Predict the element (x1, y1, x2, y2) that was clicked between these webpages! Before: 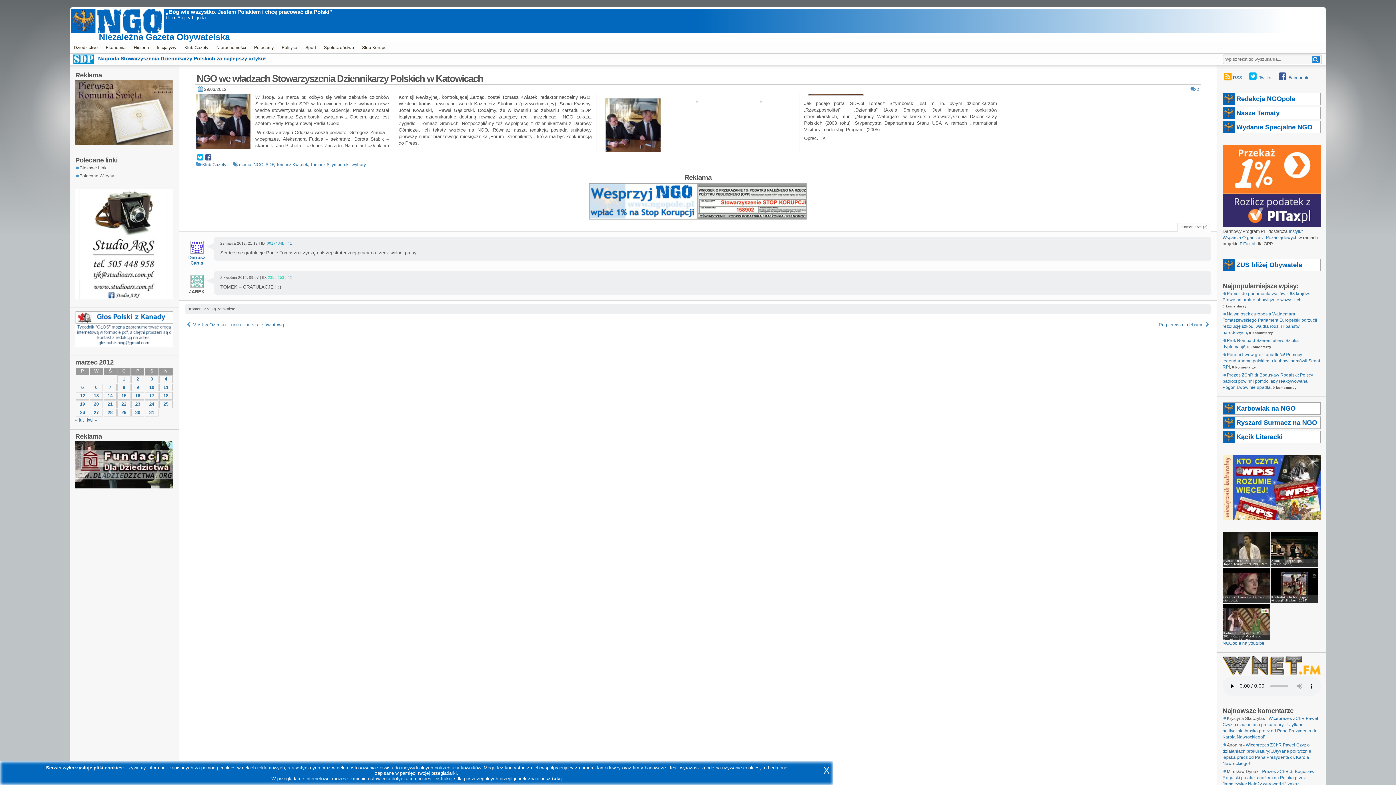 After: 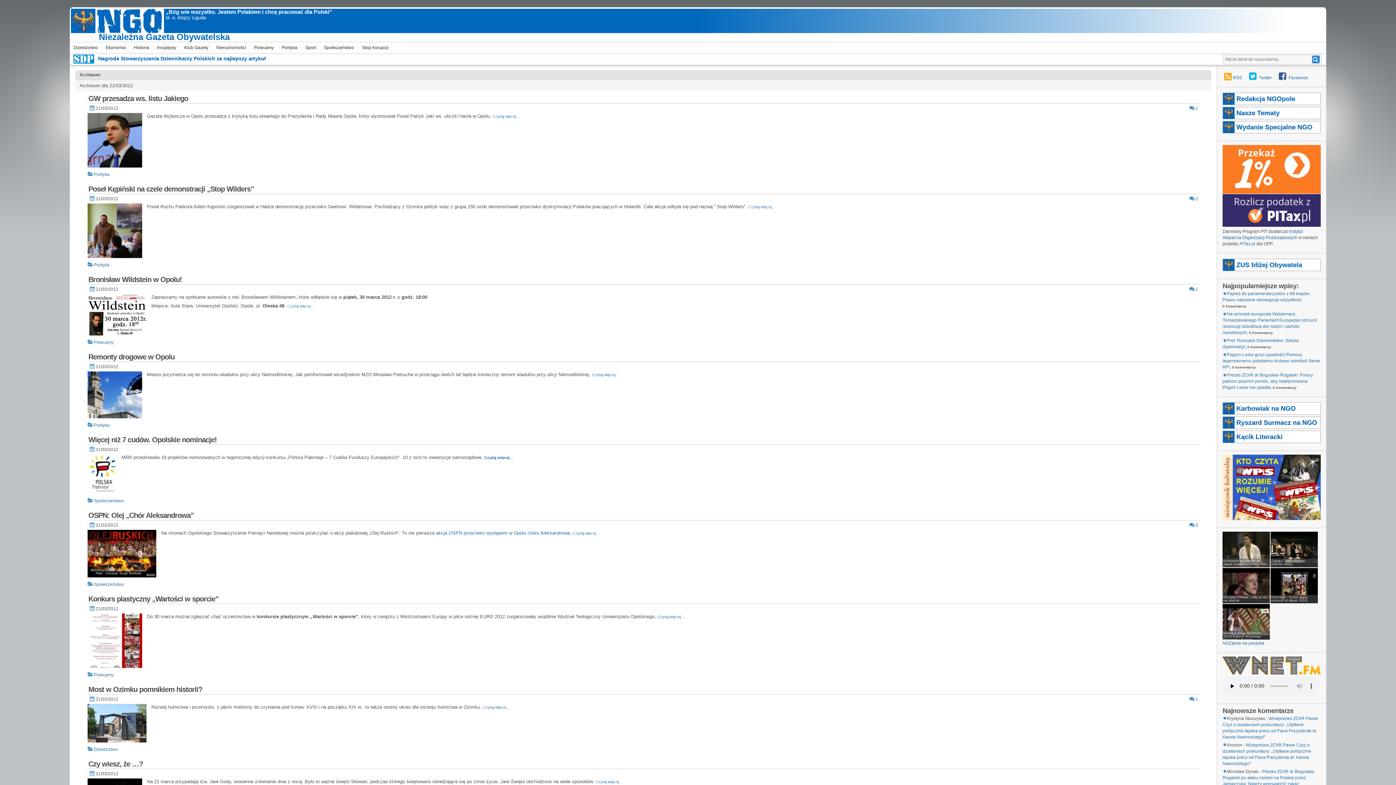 Action: bbox: (107, 401, 112, 406) label: Wpisy opublikowane dnia 2012-03-21